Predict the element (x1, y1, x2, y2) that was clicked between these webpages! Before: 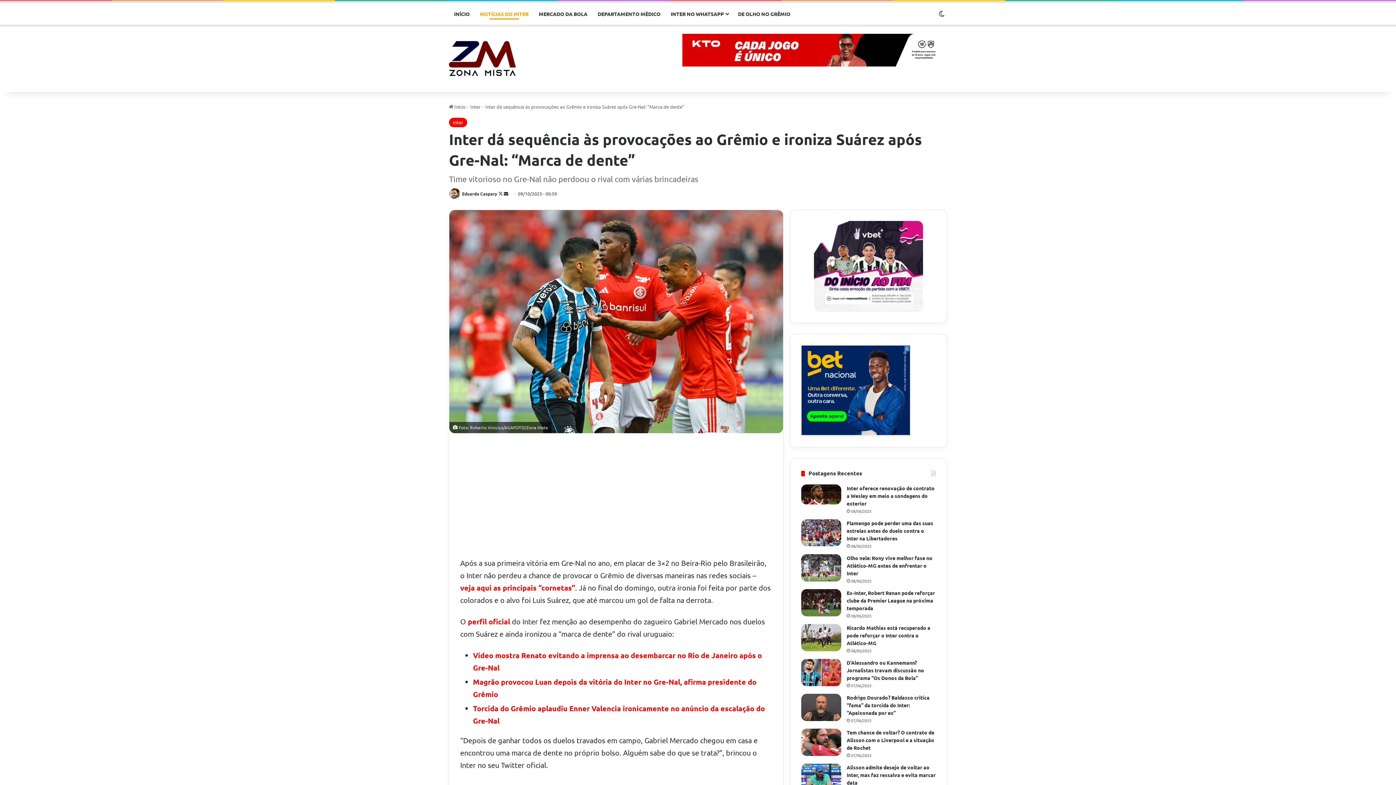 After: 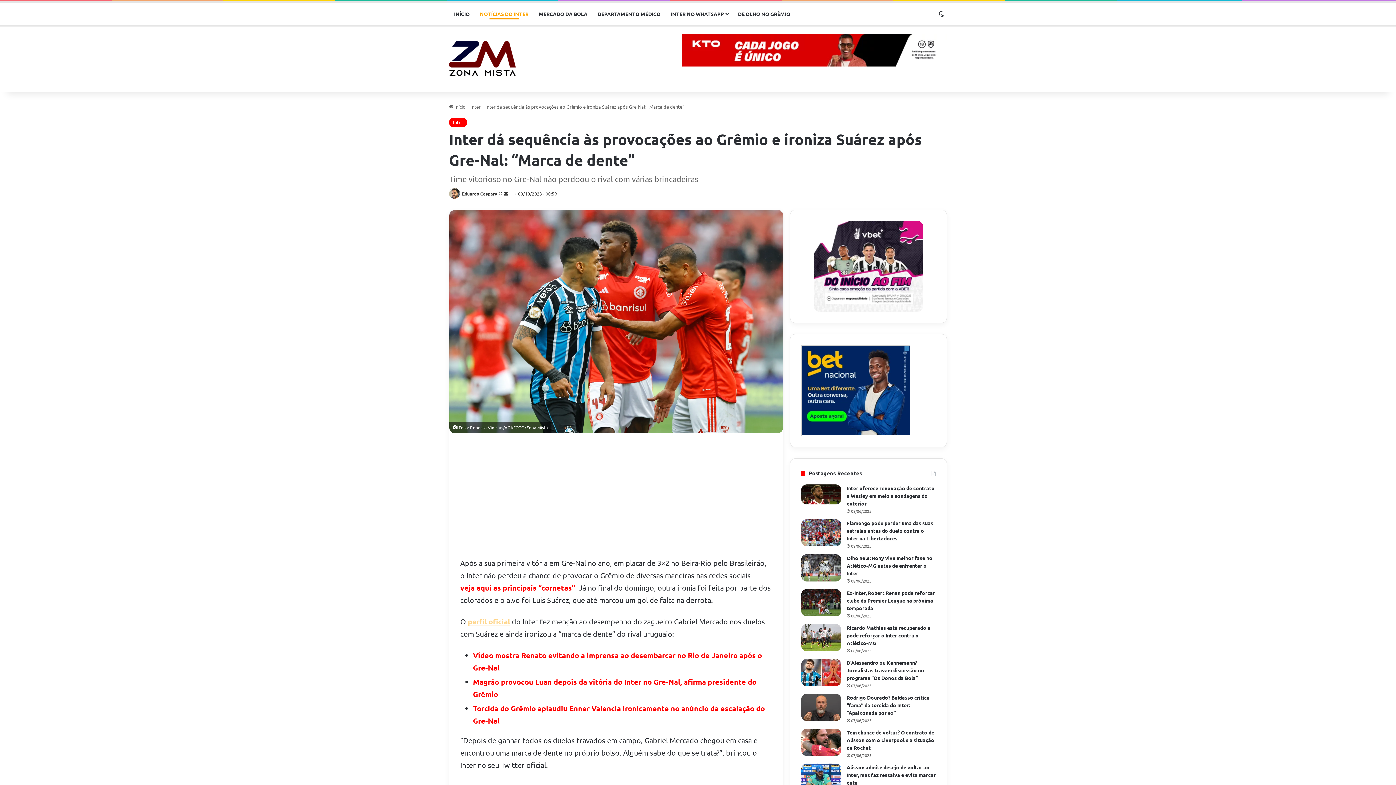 Action: label: perfil oficial bbox: (468, 616, 510, 626)